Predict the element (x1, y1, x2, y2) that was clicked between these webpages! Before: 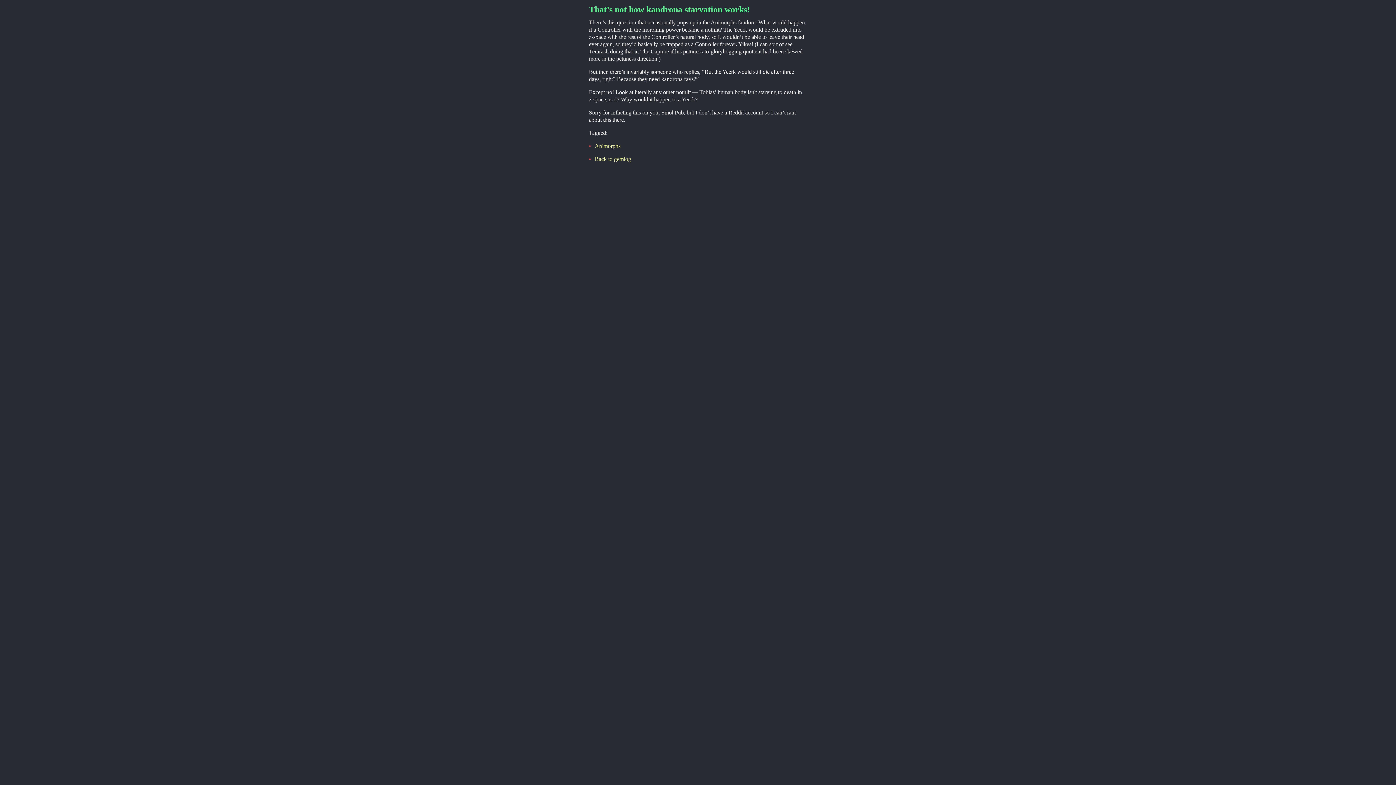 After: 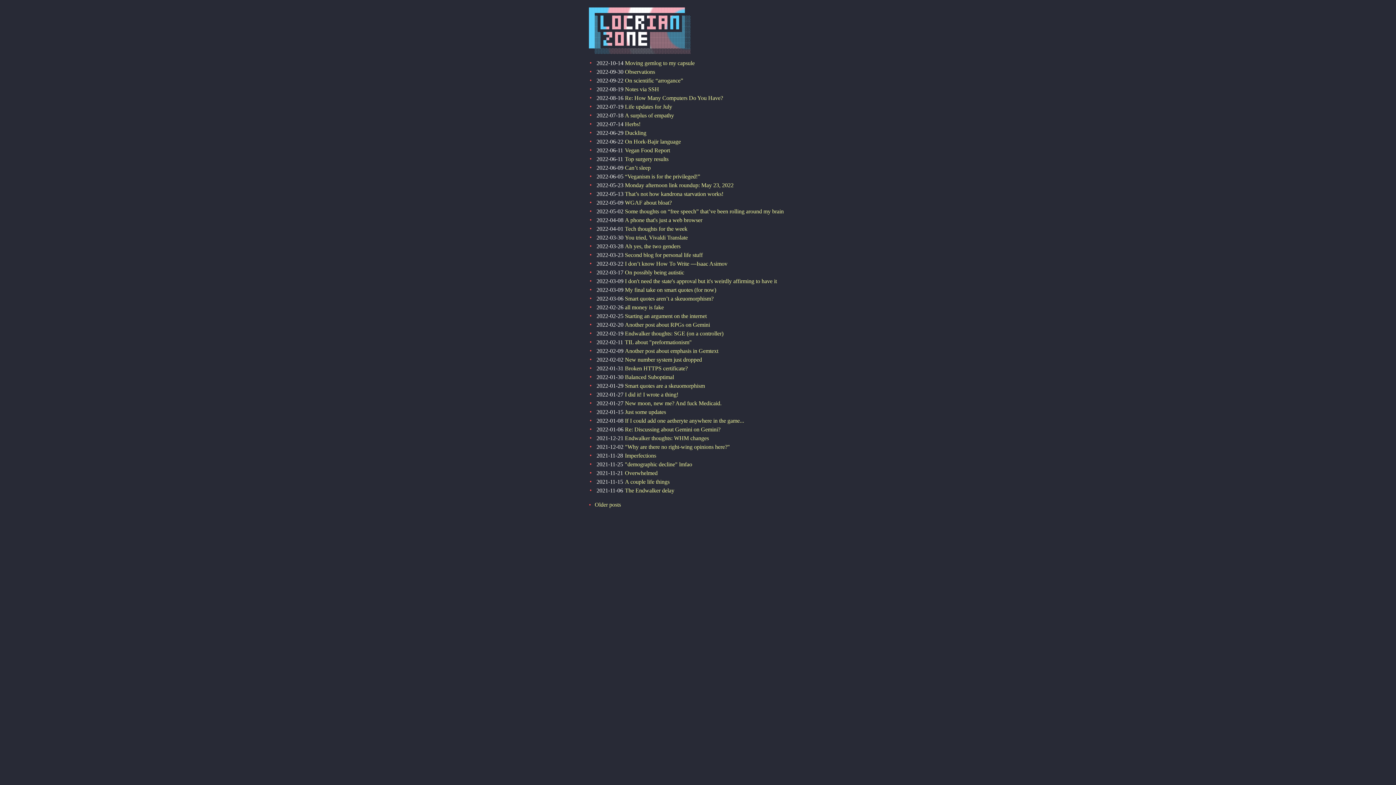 Action: label: Back to gemlog bbox: (589, 156, 631, 162)